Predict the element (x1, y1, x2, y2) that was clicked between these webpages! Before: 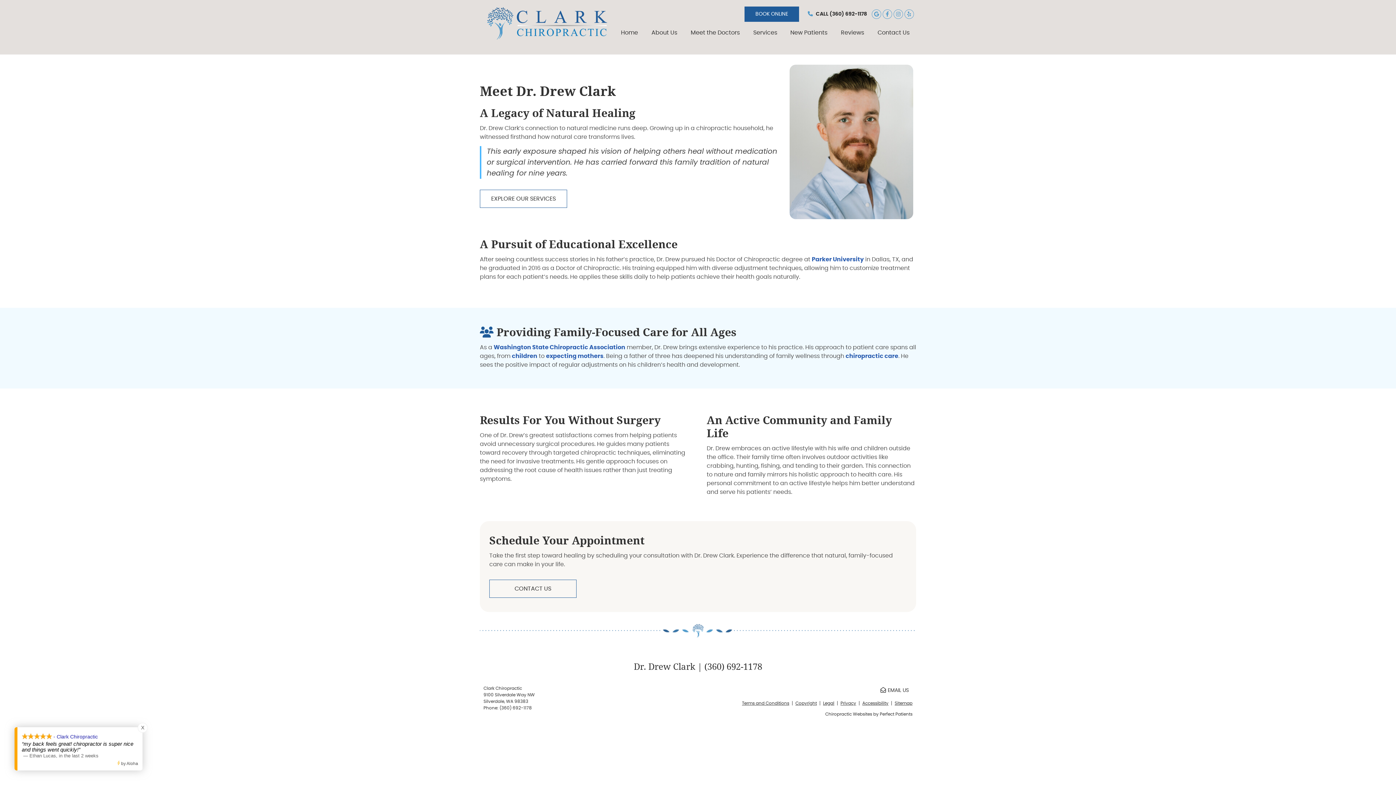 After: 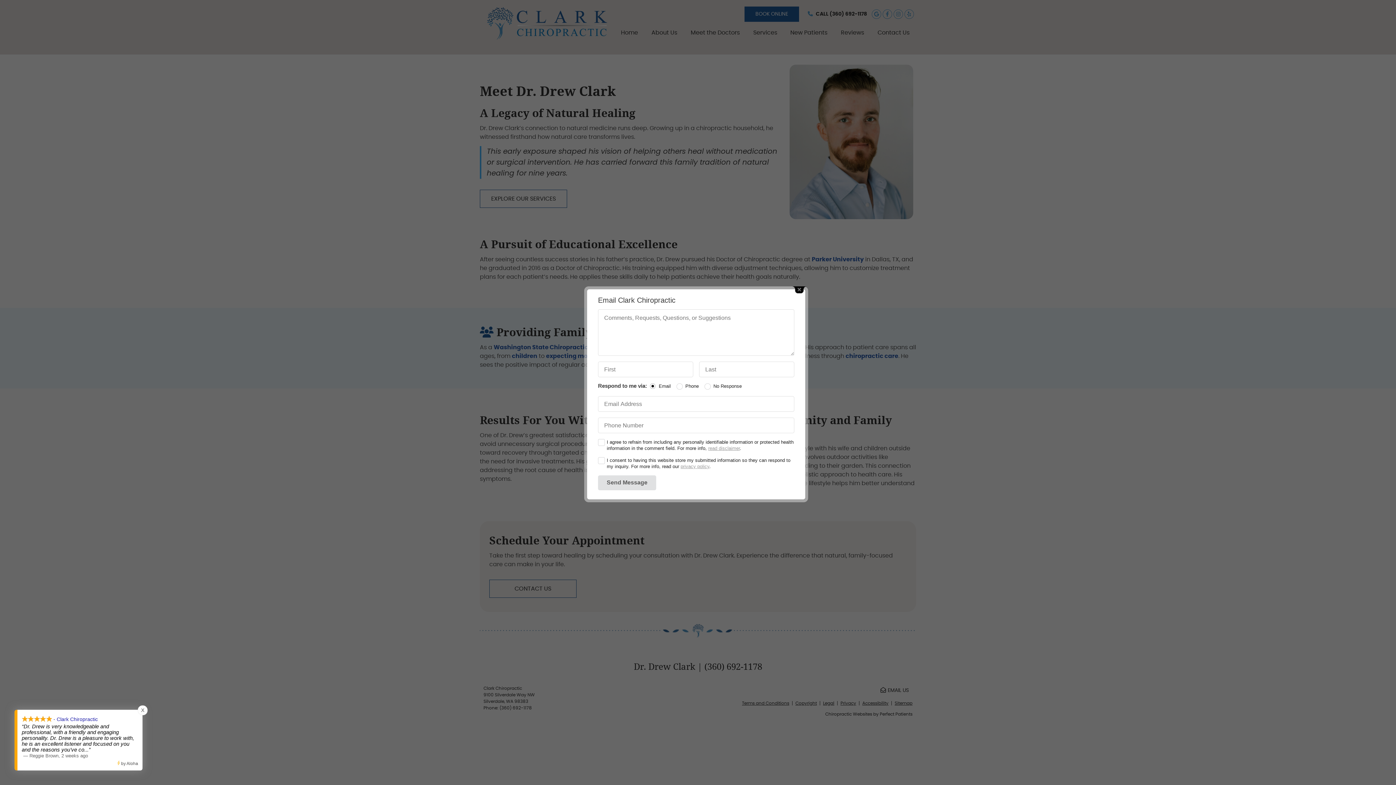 Action: label: EMAIL US bbox: (877, 685, 912, 695)